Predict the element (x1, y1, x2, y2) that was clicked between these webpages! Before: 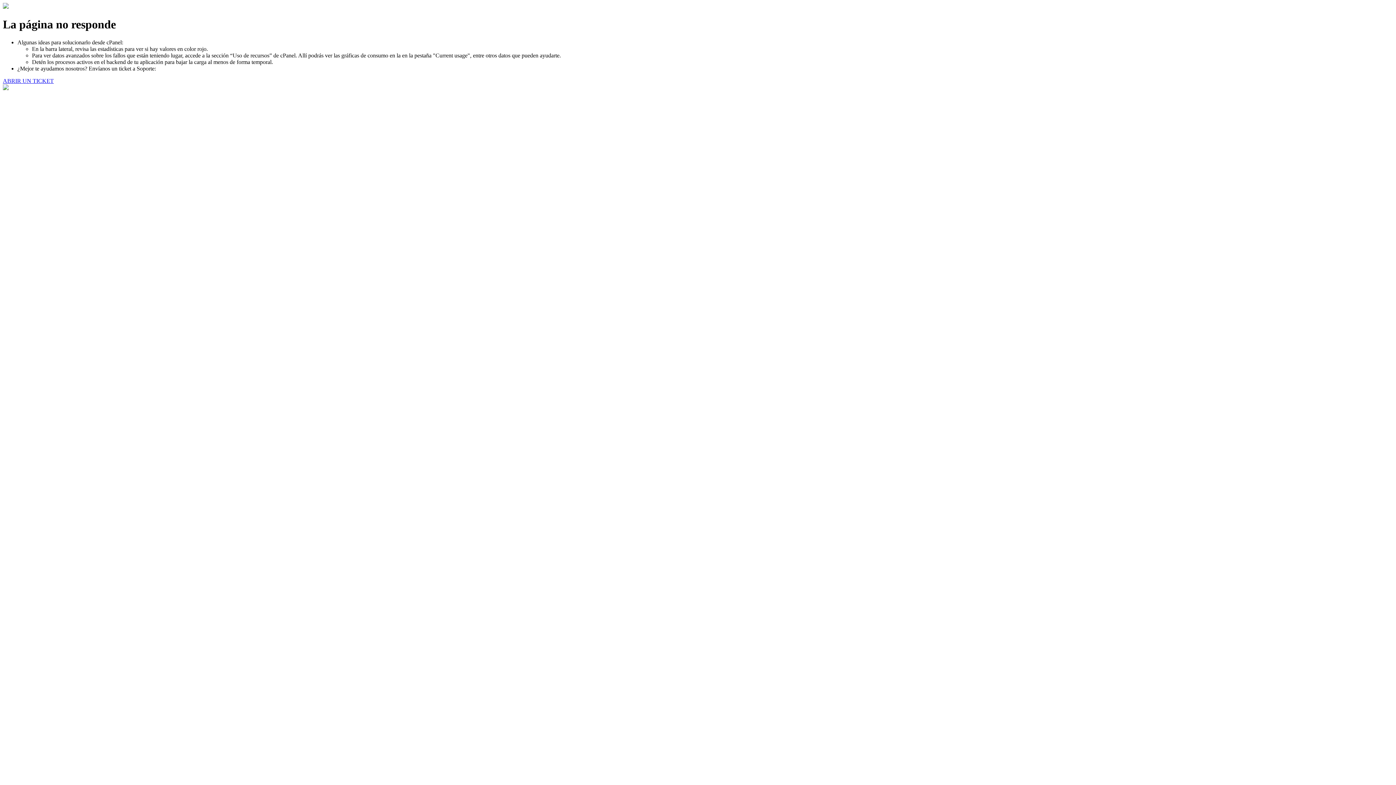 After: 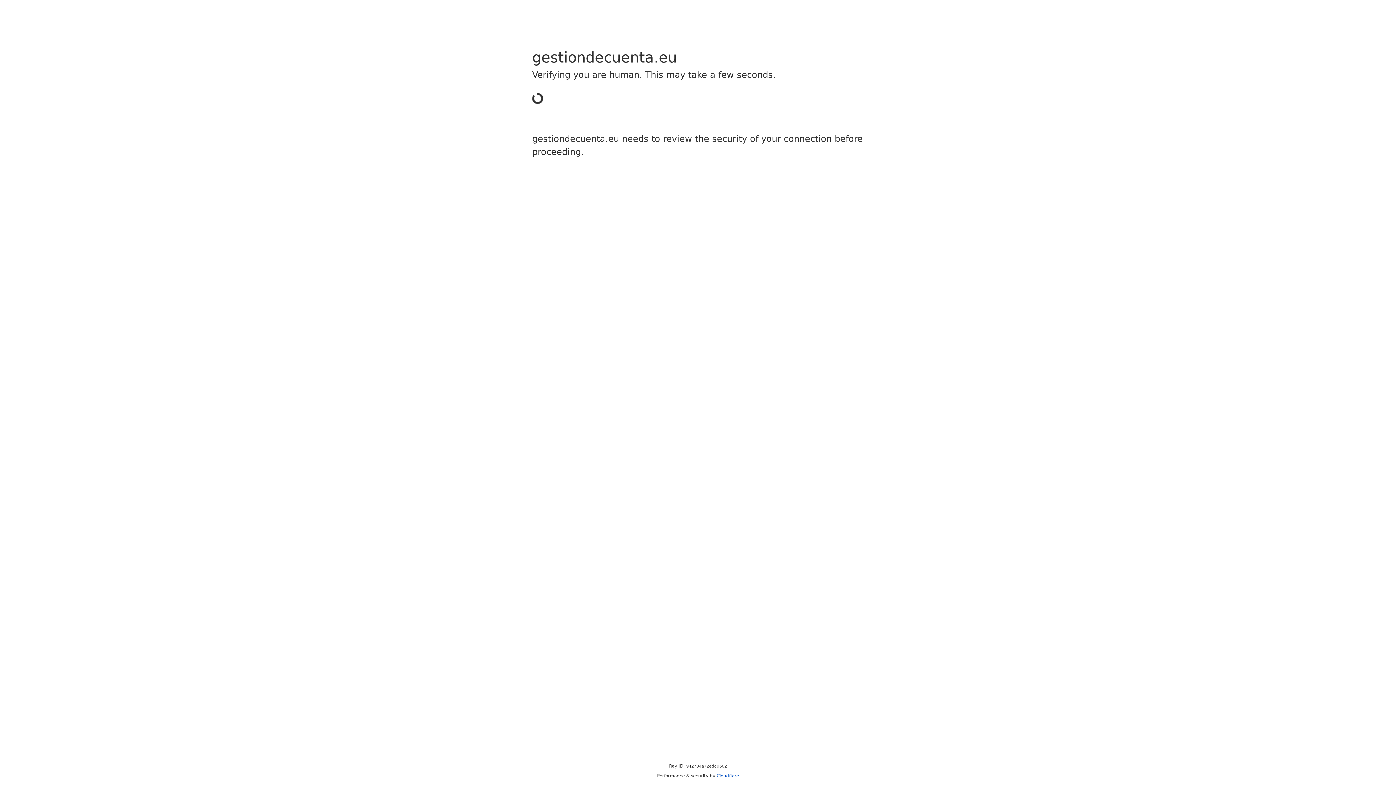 Action: label: ABRIR UN TICKET bbox: (2, 77, 53, 83)